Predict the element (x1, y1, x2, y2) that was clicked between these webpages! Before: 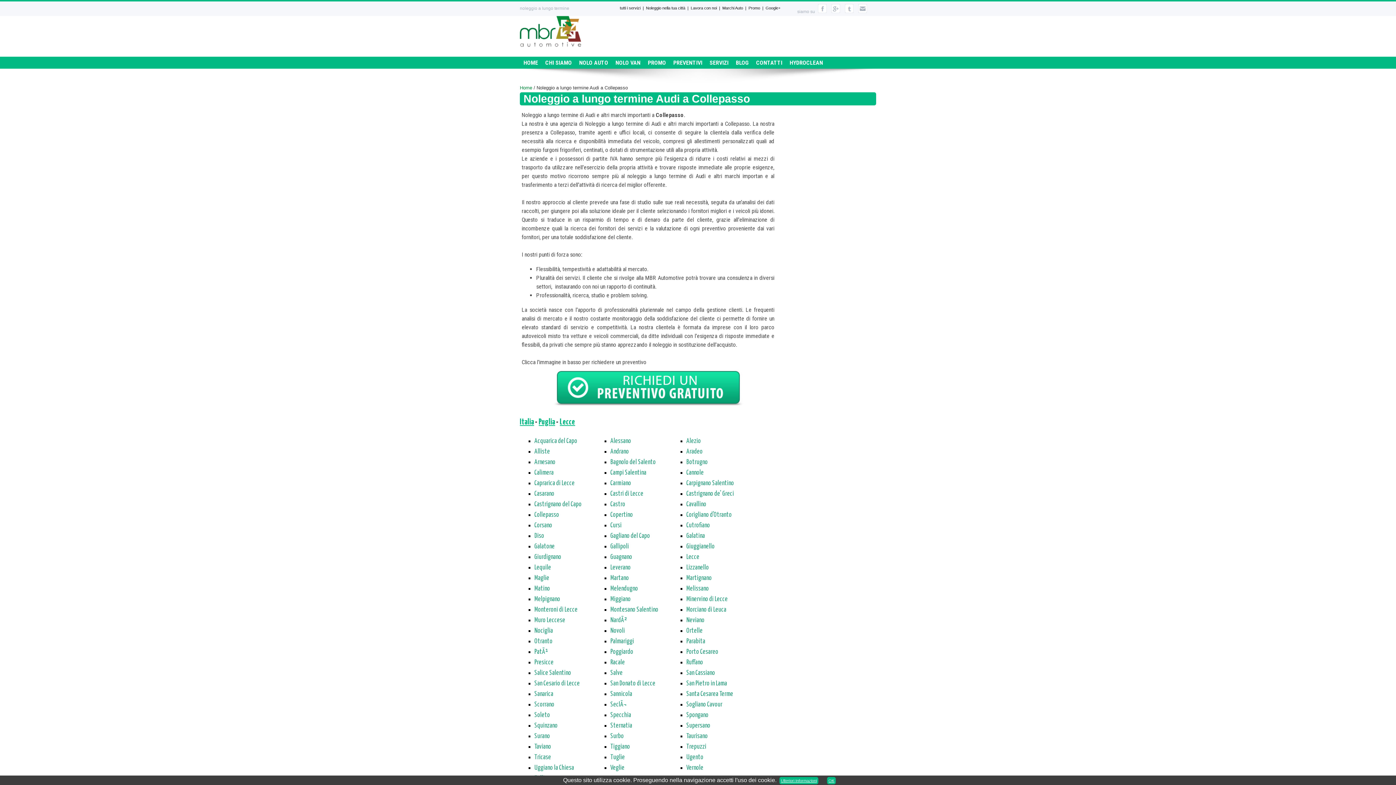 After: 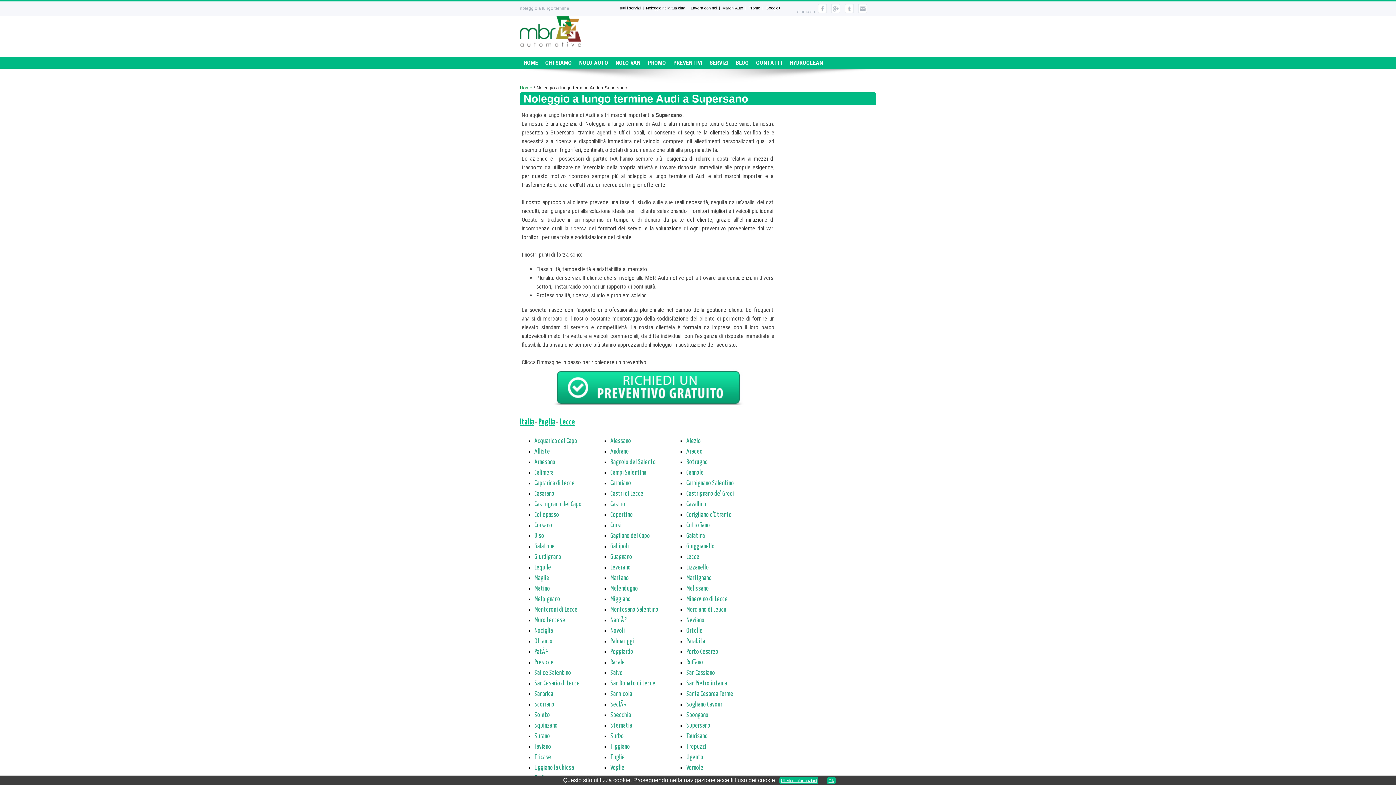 Action: label: Supersano bbox: (686, 722, 710, 729)